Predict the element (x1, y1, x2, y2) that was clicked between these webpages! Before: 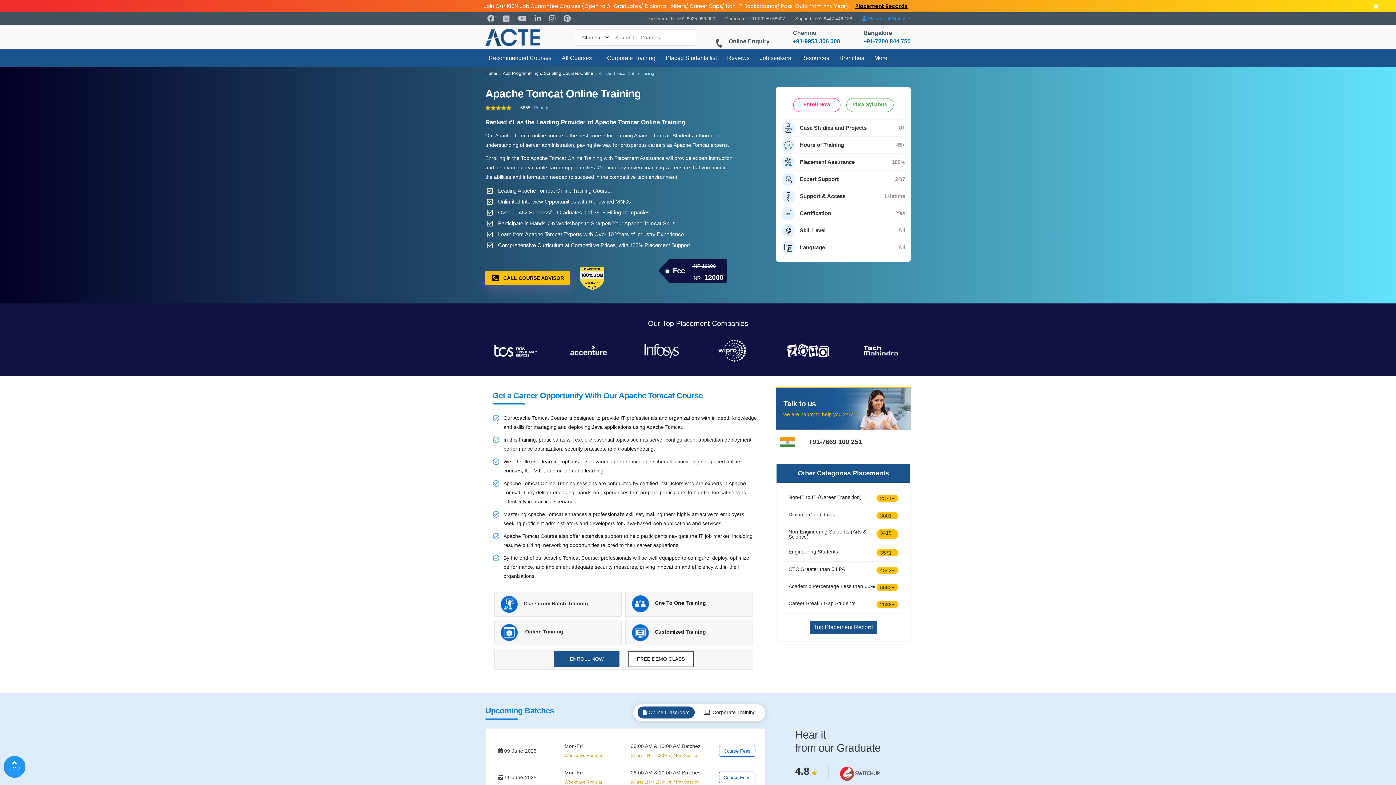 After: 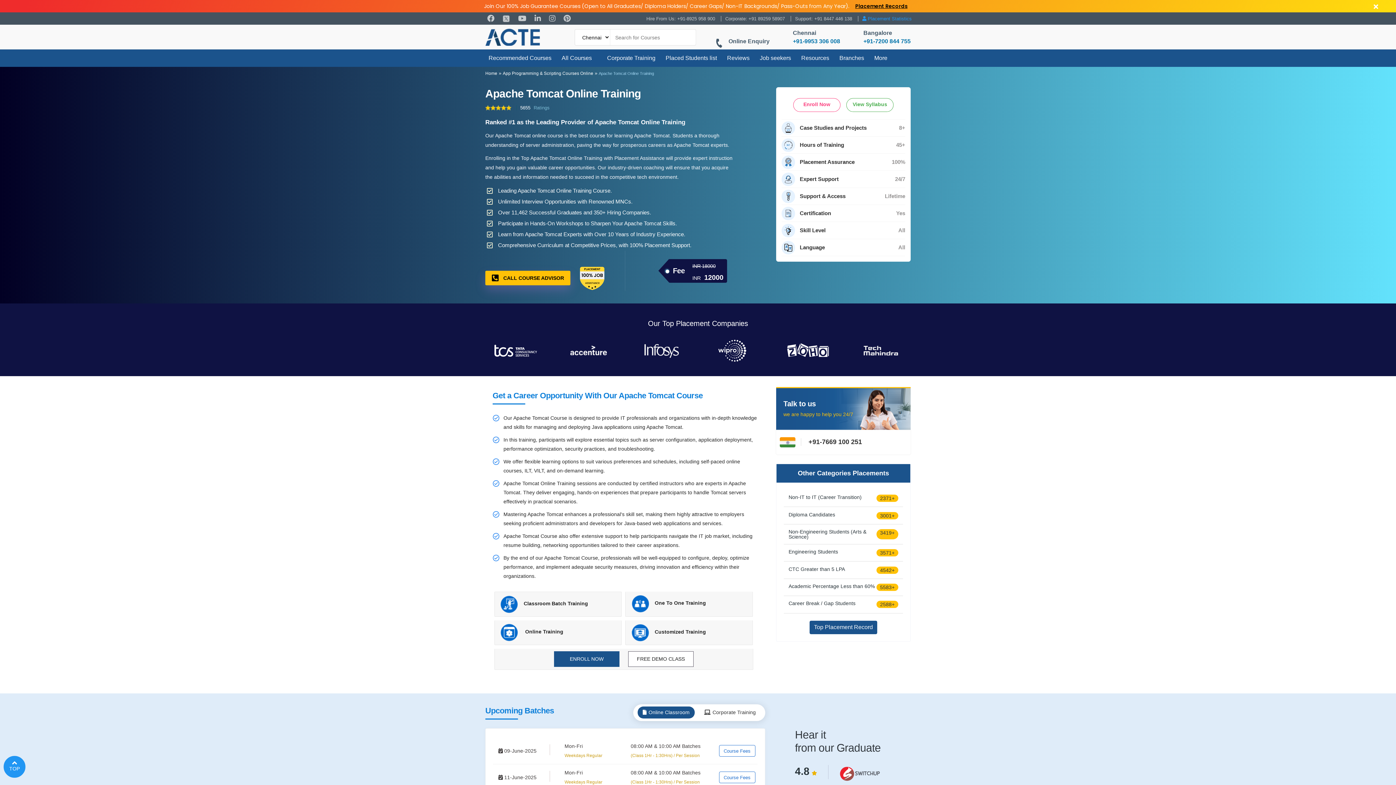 Action: bbox: (561, 12, 572, 24)